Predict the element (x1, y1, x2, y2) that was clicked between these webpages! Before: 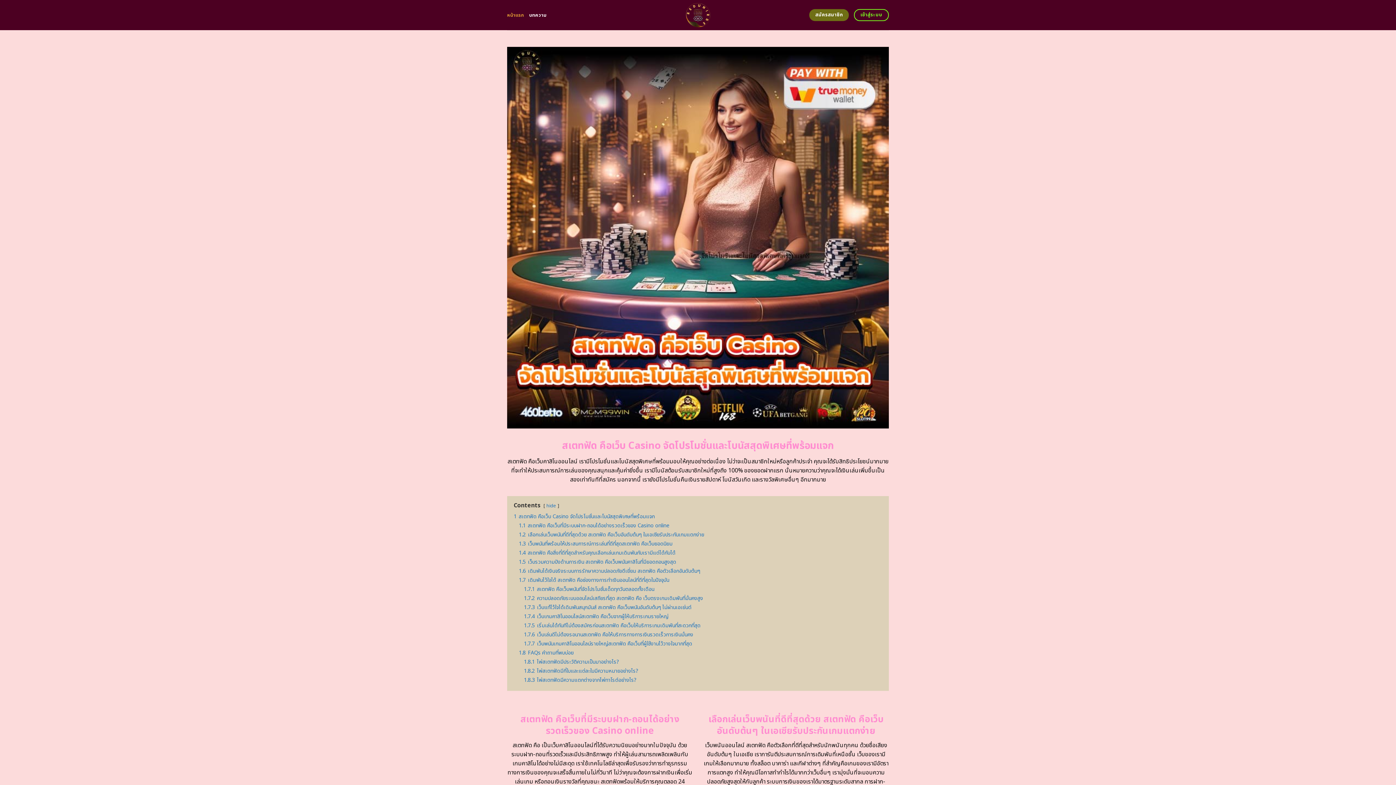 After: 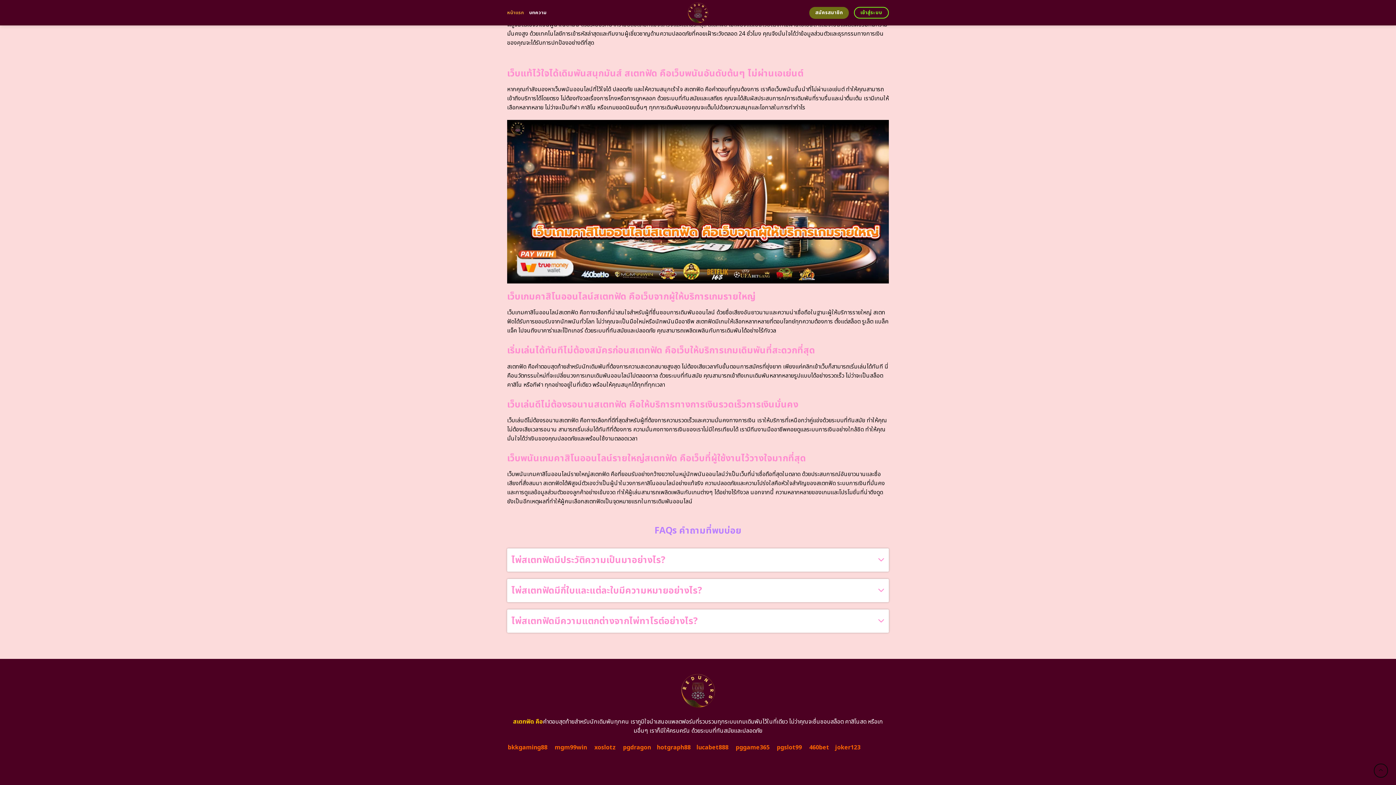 Action: label: 1.8.2 ไพ่สเตทฟัดมีกี่ใบและแต่ละใบมีความหมายอย่างไร? bbox: (524, 667, 638, 675)